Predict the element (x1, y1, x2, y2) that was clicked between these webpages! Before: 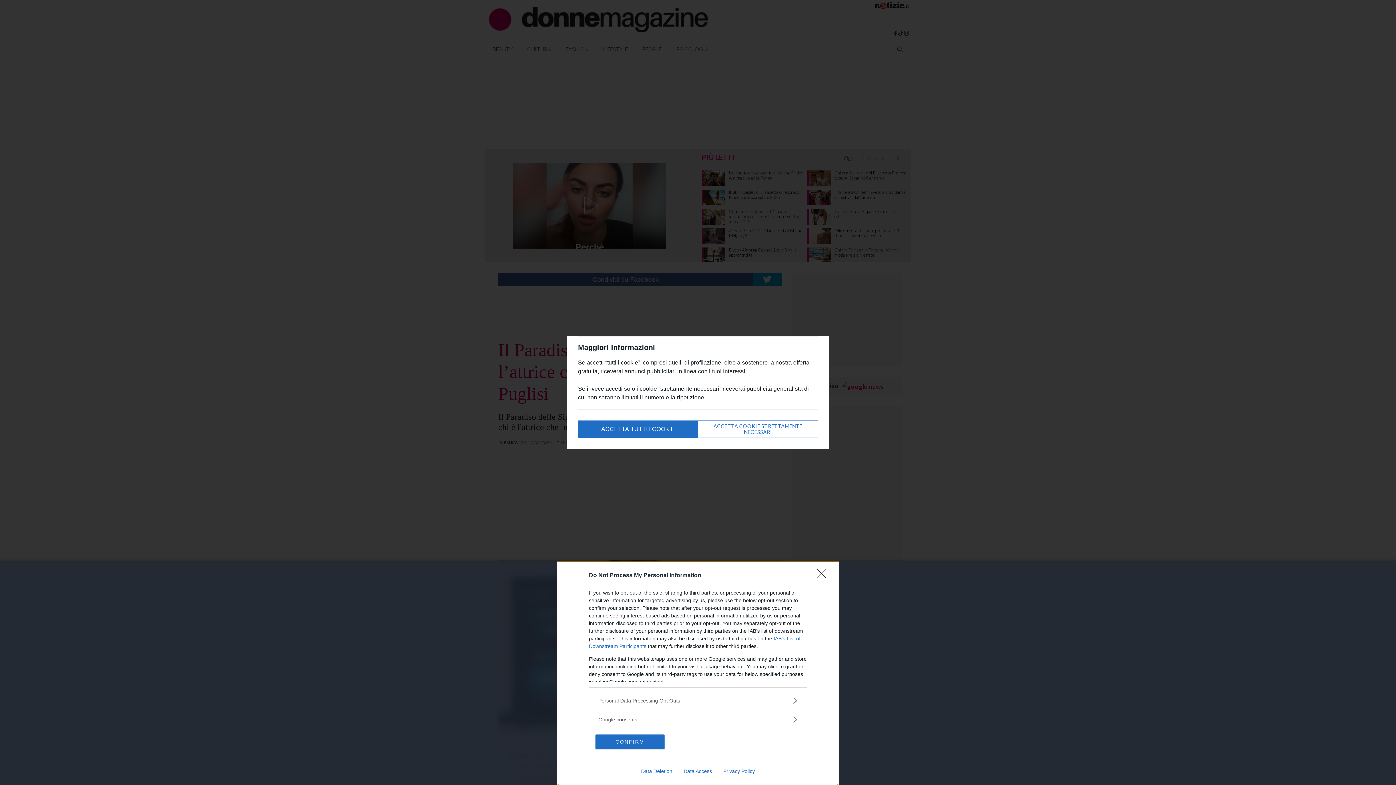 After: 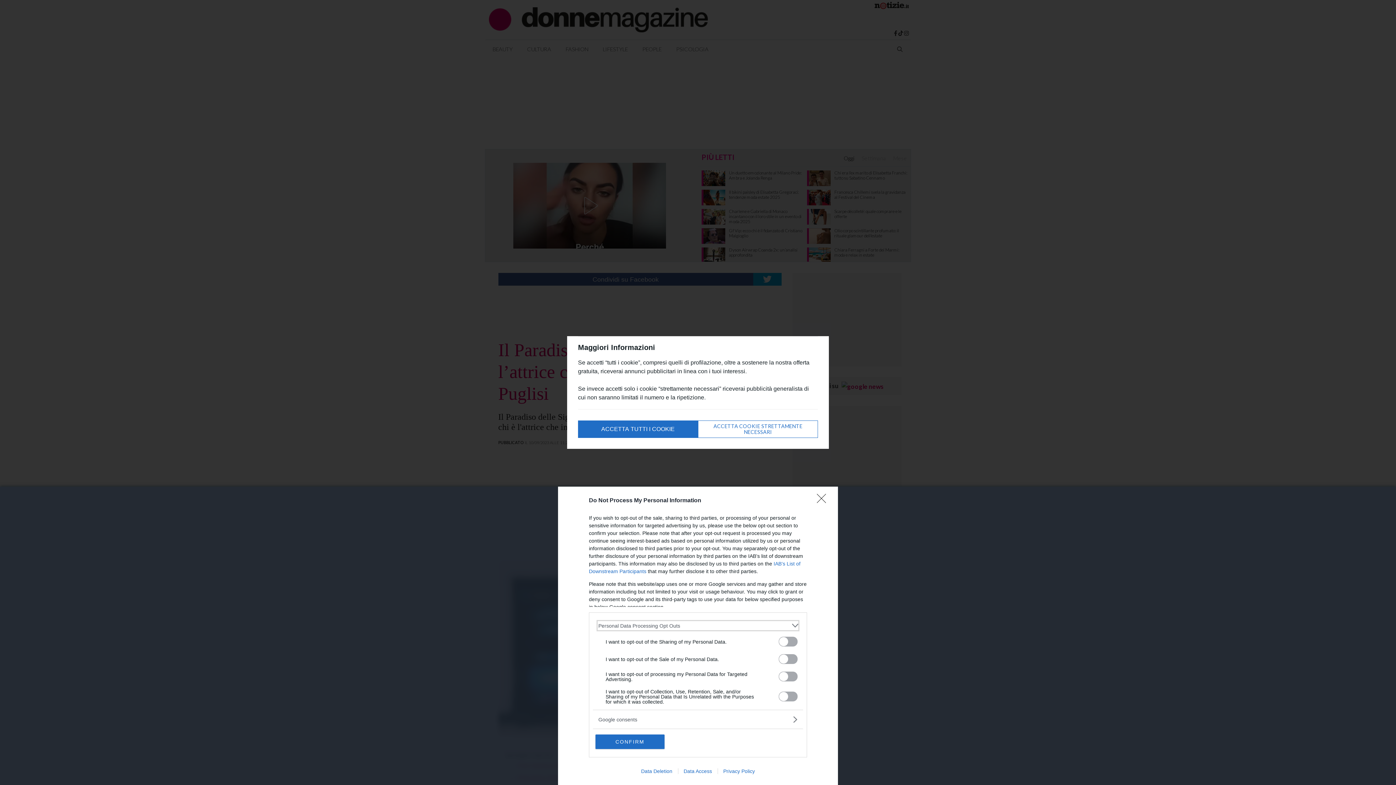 Action: label: Opt-Outs bbox: (598, 697, 797, 704)